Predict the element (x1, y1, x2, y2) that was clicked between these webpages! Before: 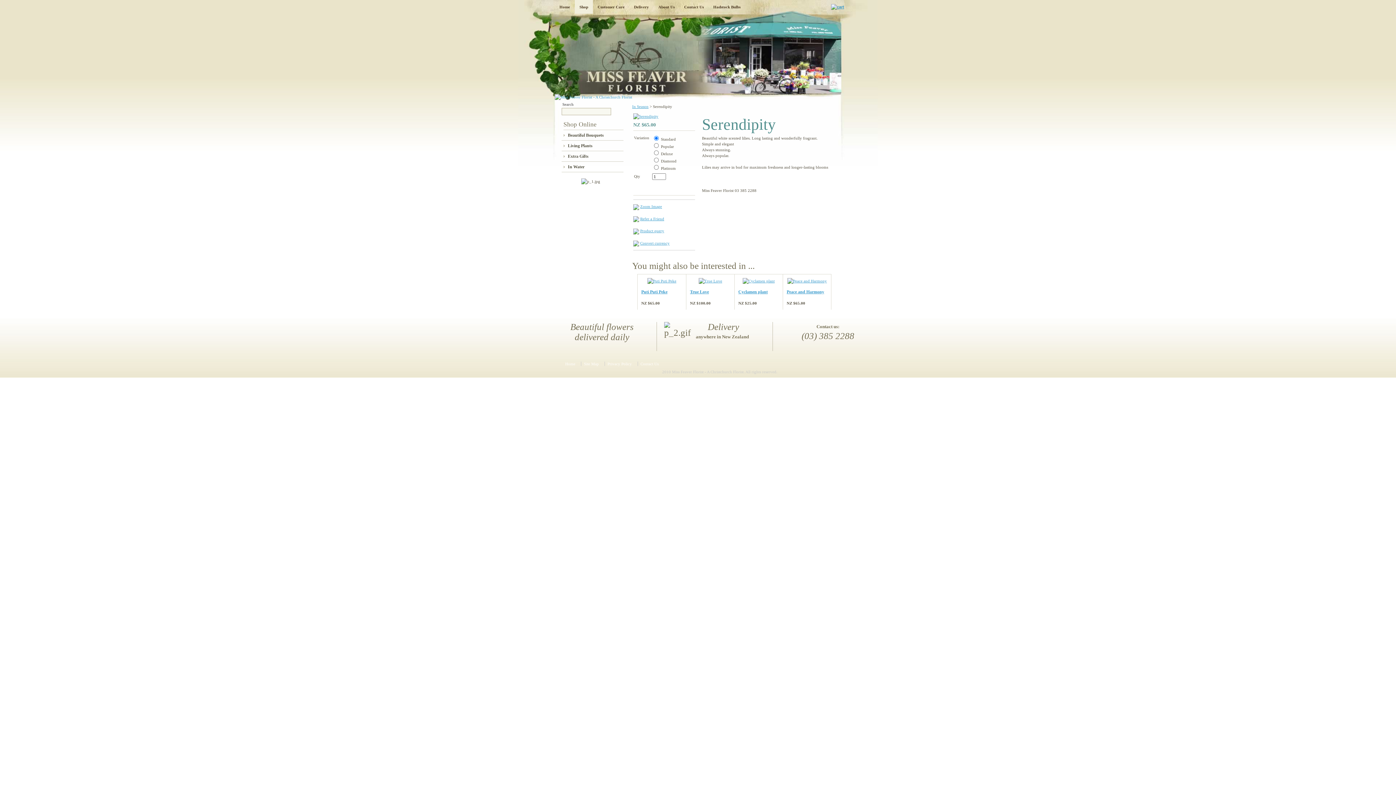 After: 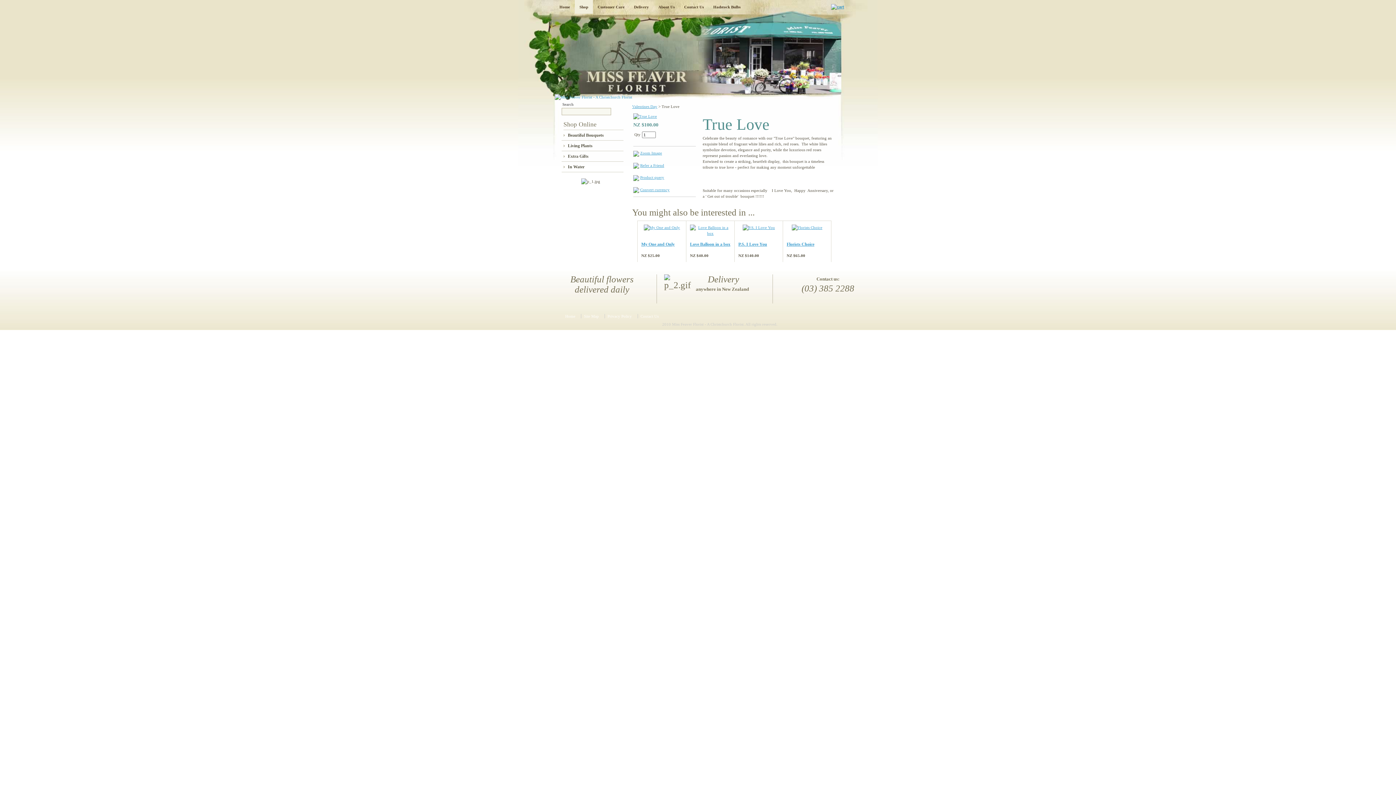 Action: bbox: (698, 278, 722, 283)